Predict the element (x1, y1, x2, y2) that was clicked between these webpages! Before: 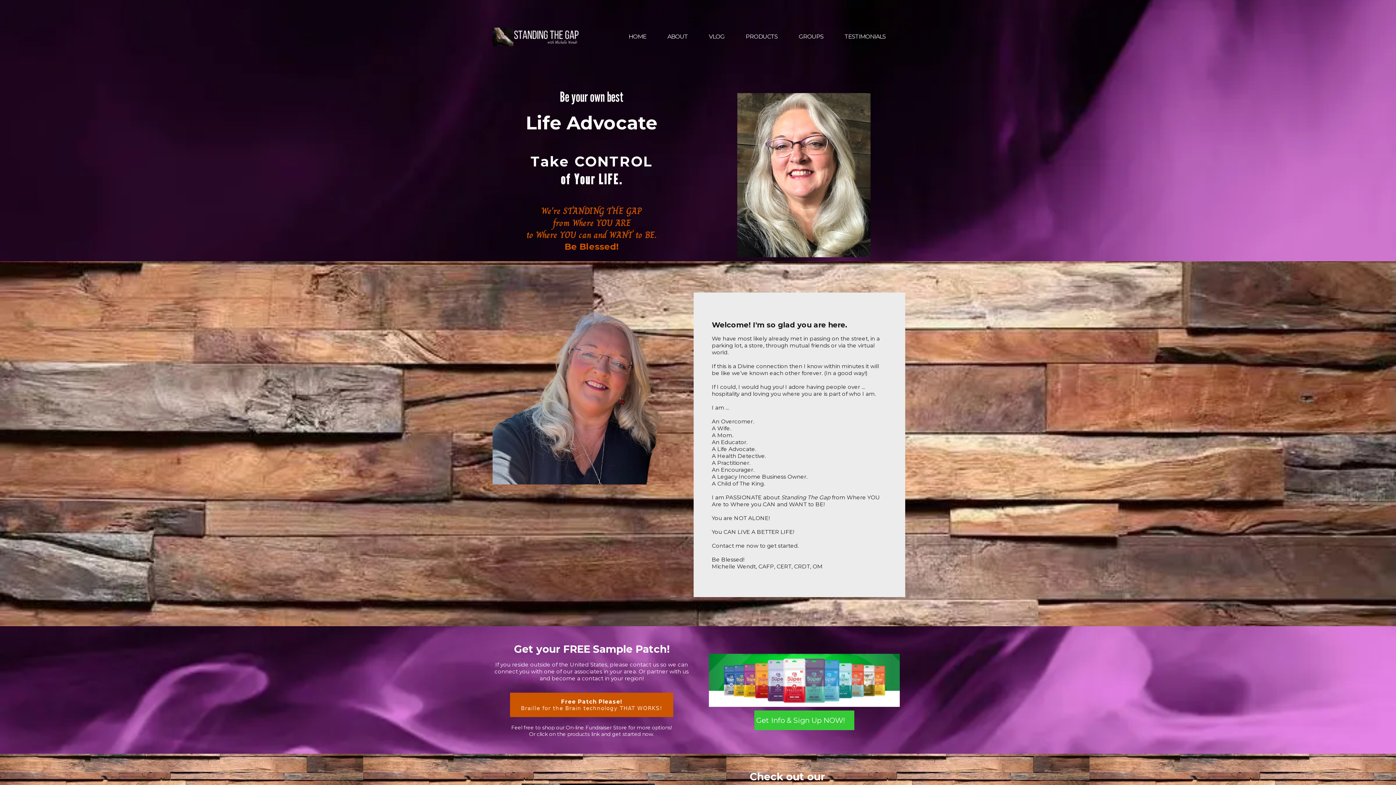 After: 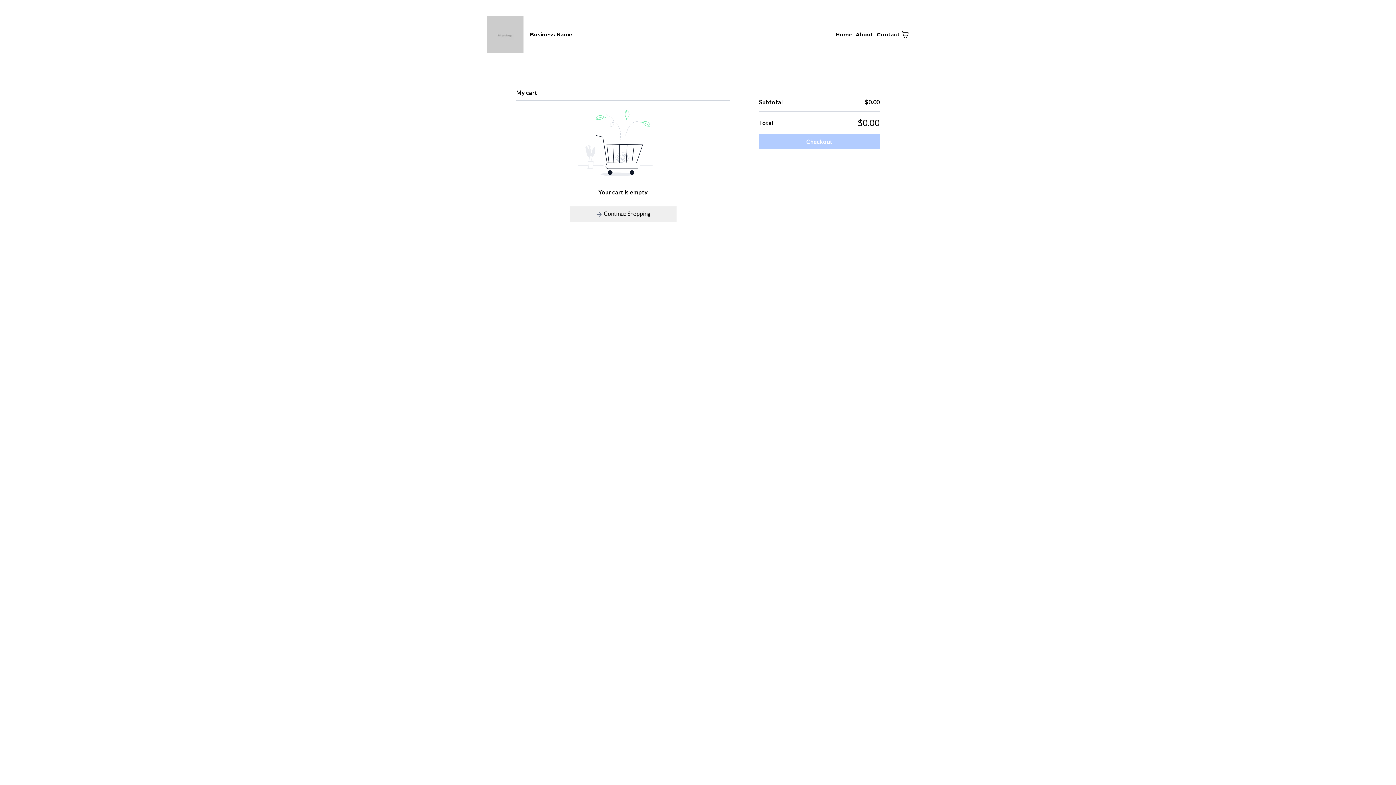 Action: bbox: (896, 33, 903, 40)